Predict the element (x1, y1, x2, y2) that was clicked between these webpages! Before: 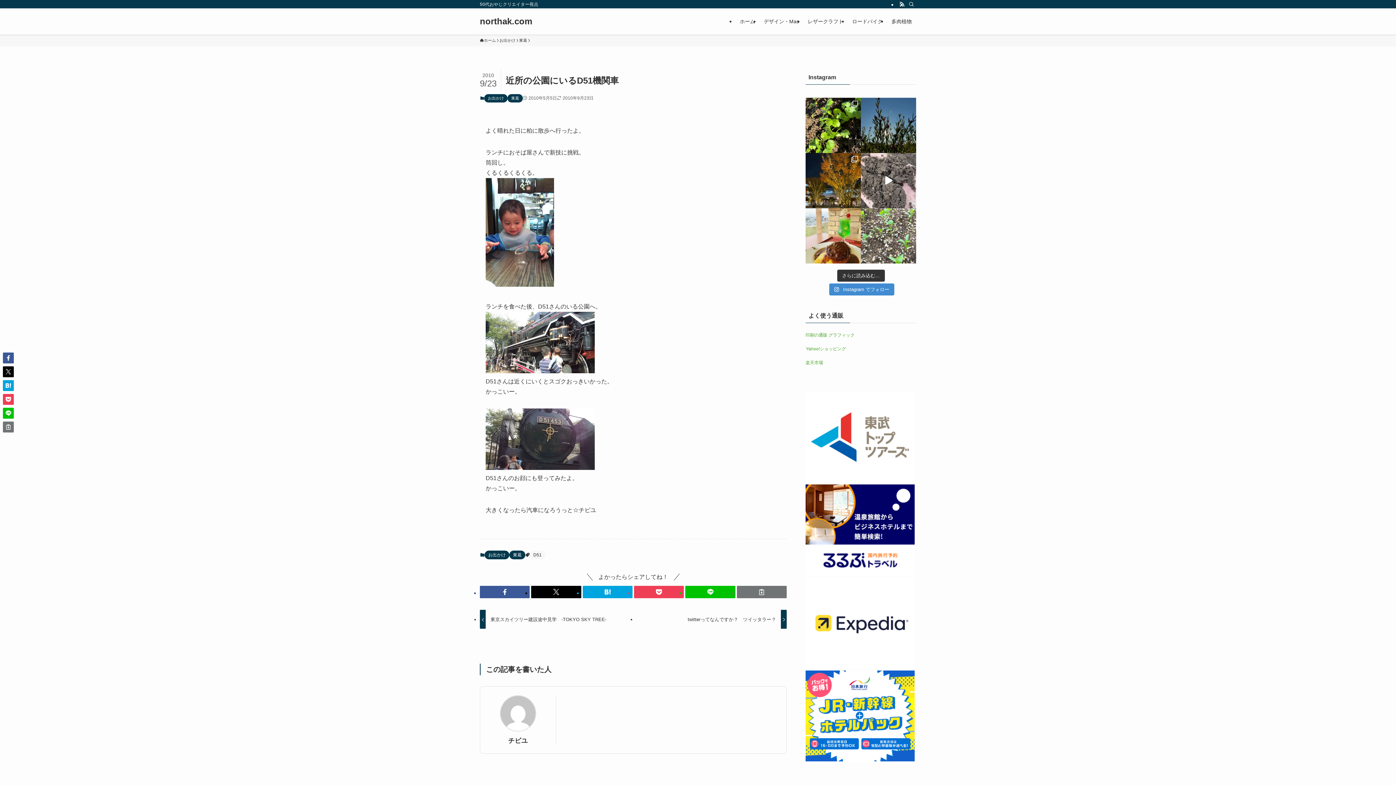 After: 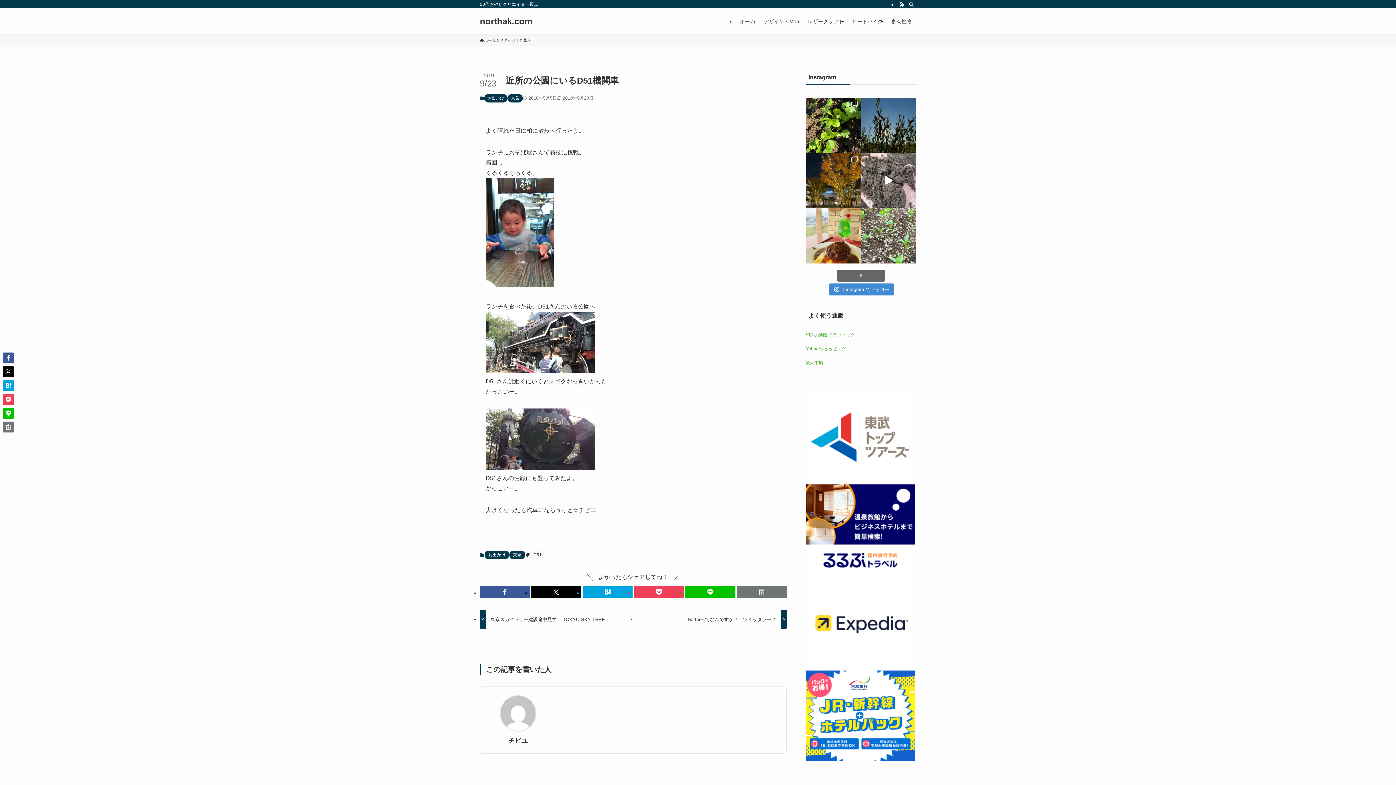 Action: label: さらに読み込む... bbox: (837, 269, 884, 281)